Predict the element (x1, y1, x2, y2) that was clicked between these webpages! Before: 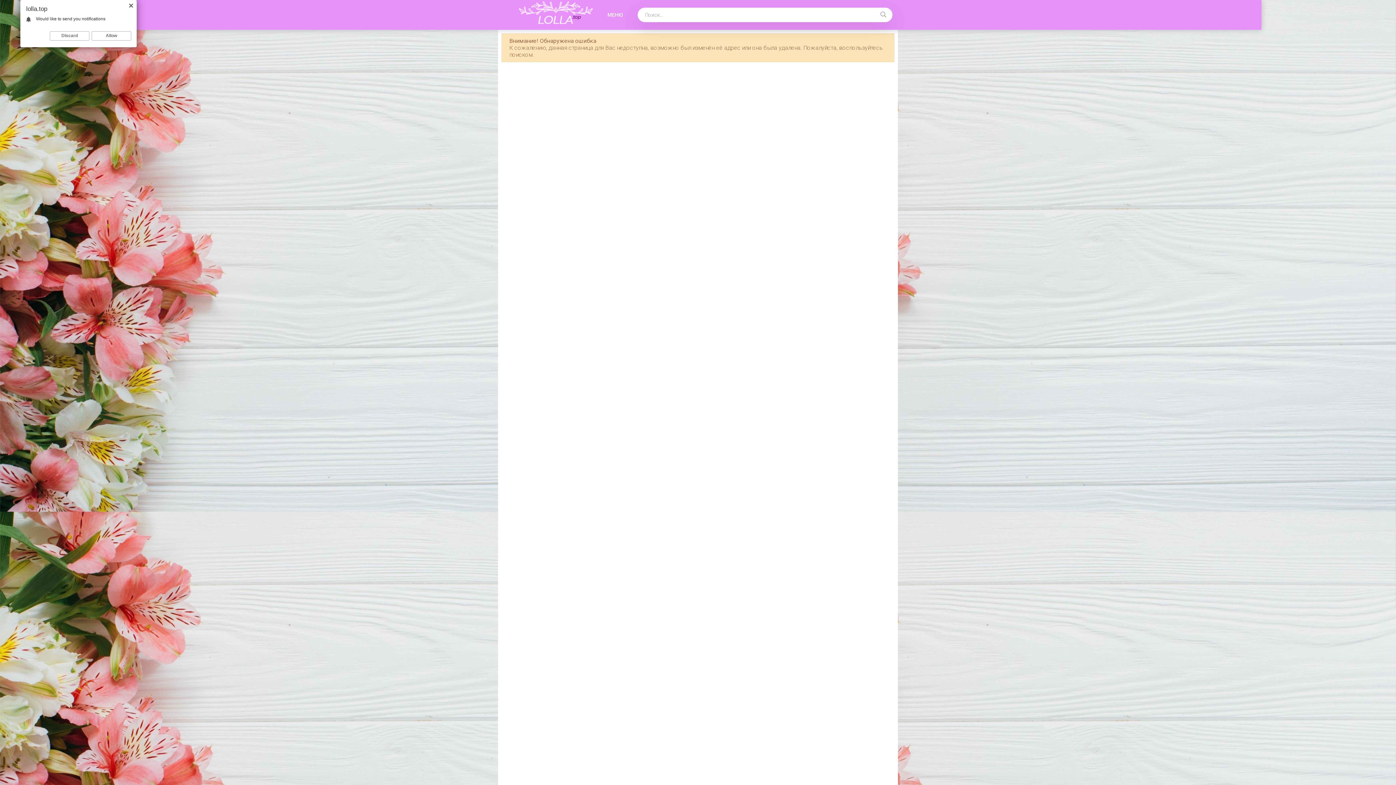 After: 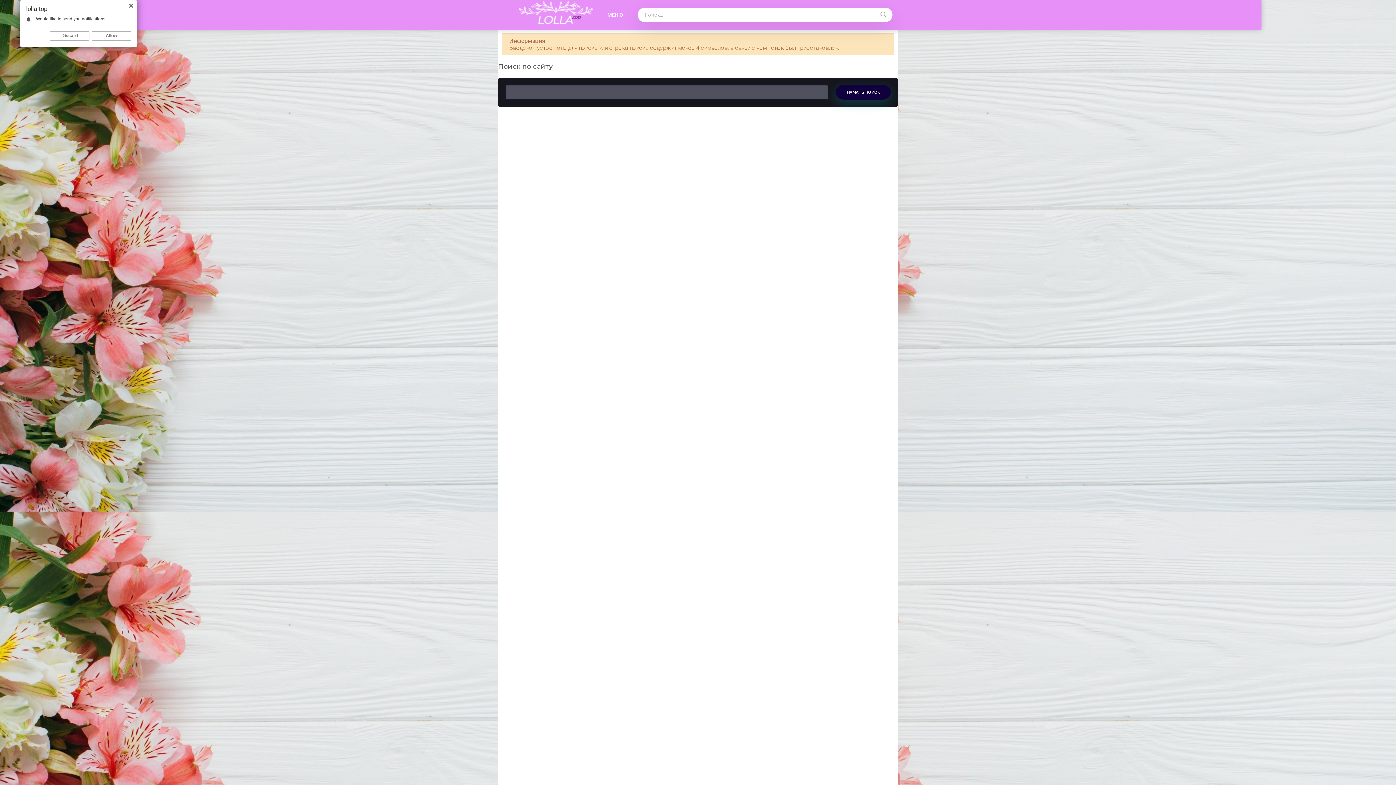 Action: bbox: (874, 7, 892, 22)